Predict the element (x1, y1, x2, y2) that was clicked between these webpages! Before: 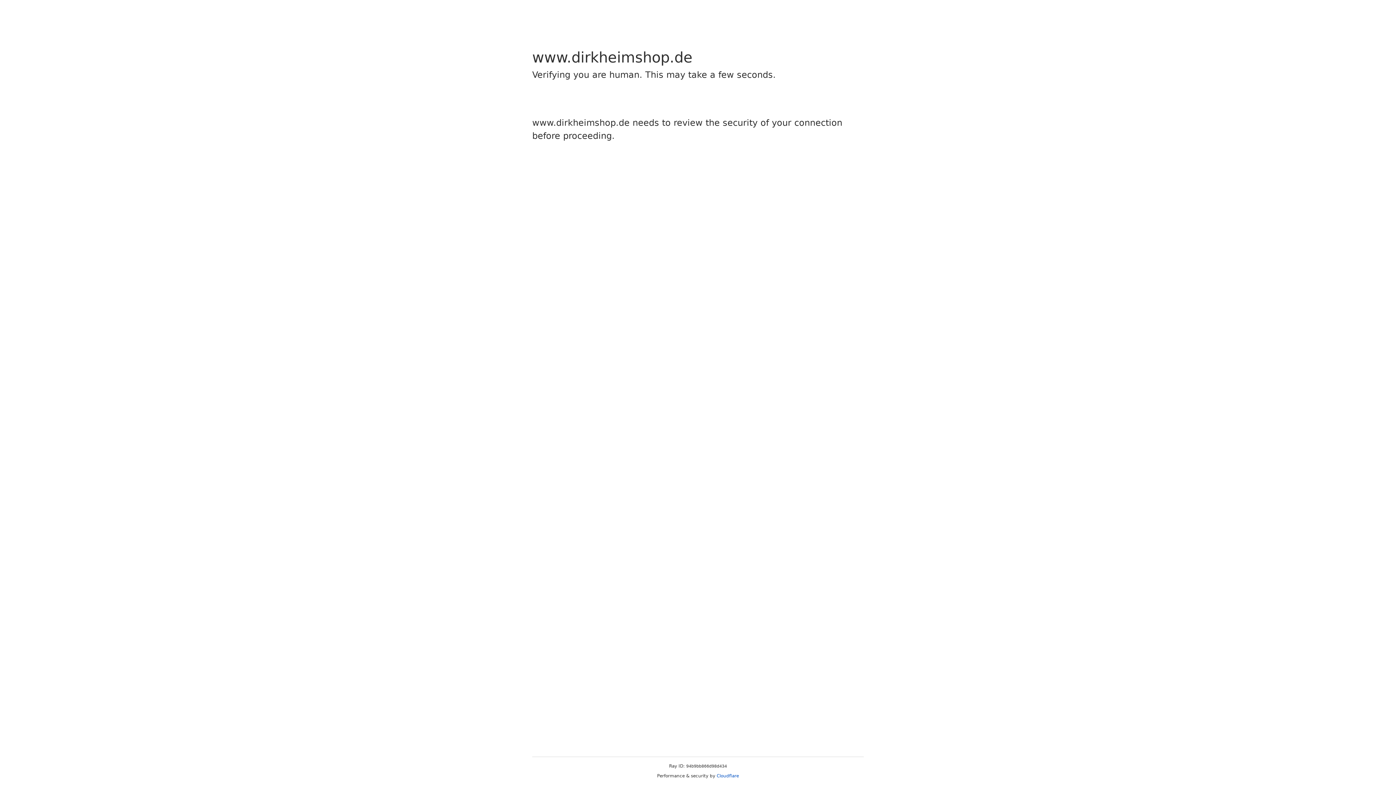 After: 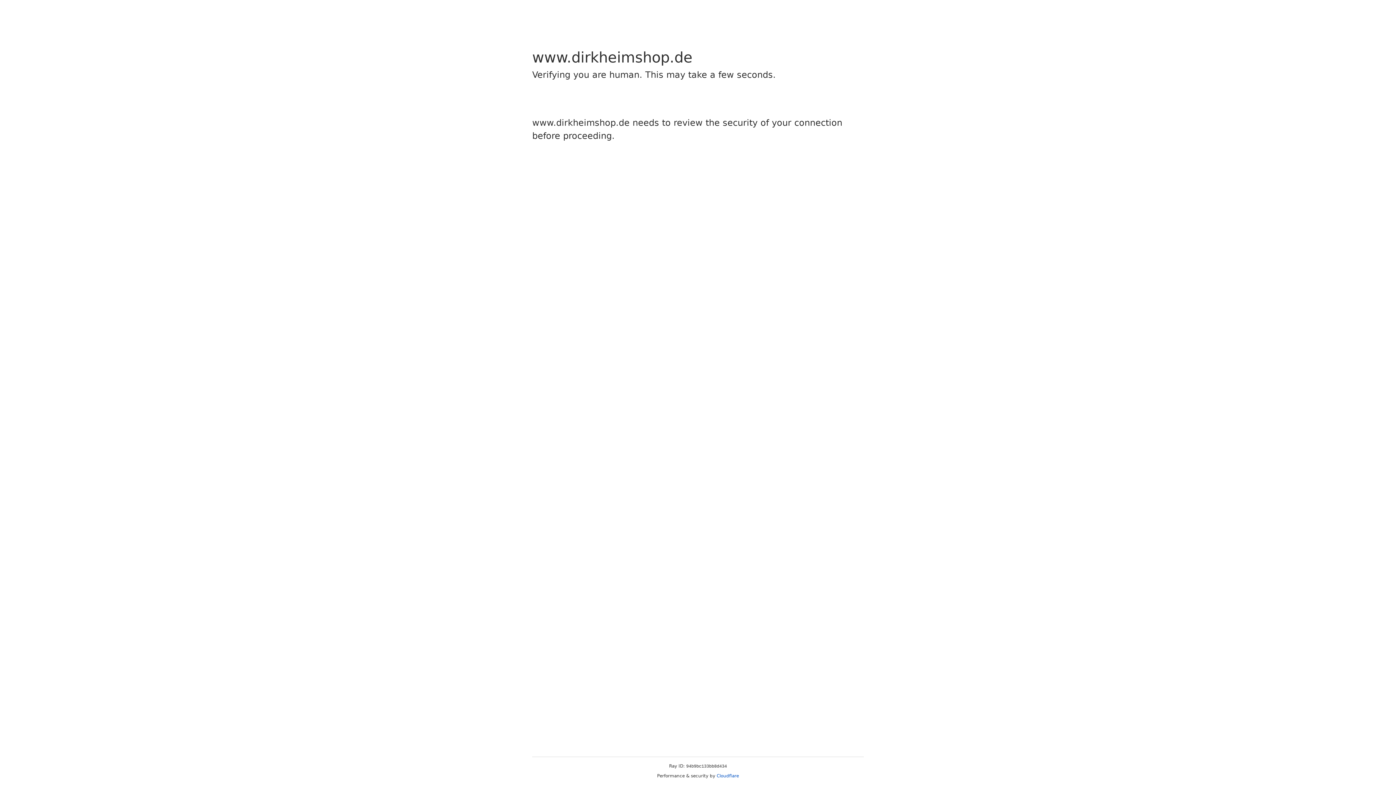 Action: label: Cloudflare bbox: (716, 773, 739, 778)